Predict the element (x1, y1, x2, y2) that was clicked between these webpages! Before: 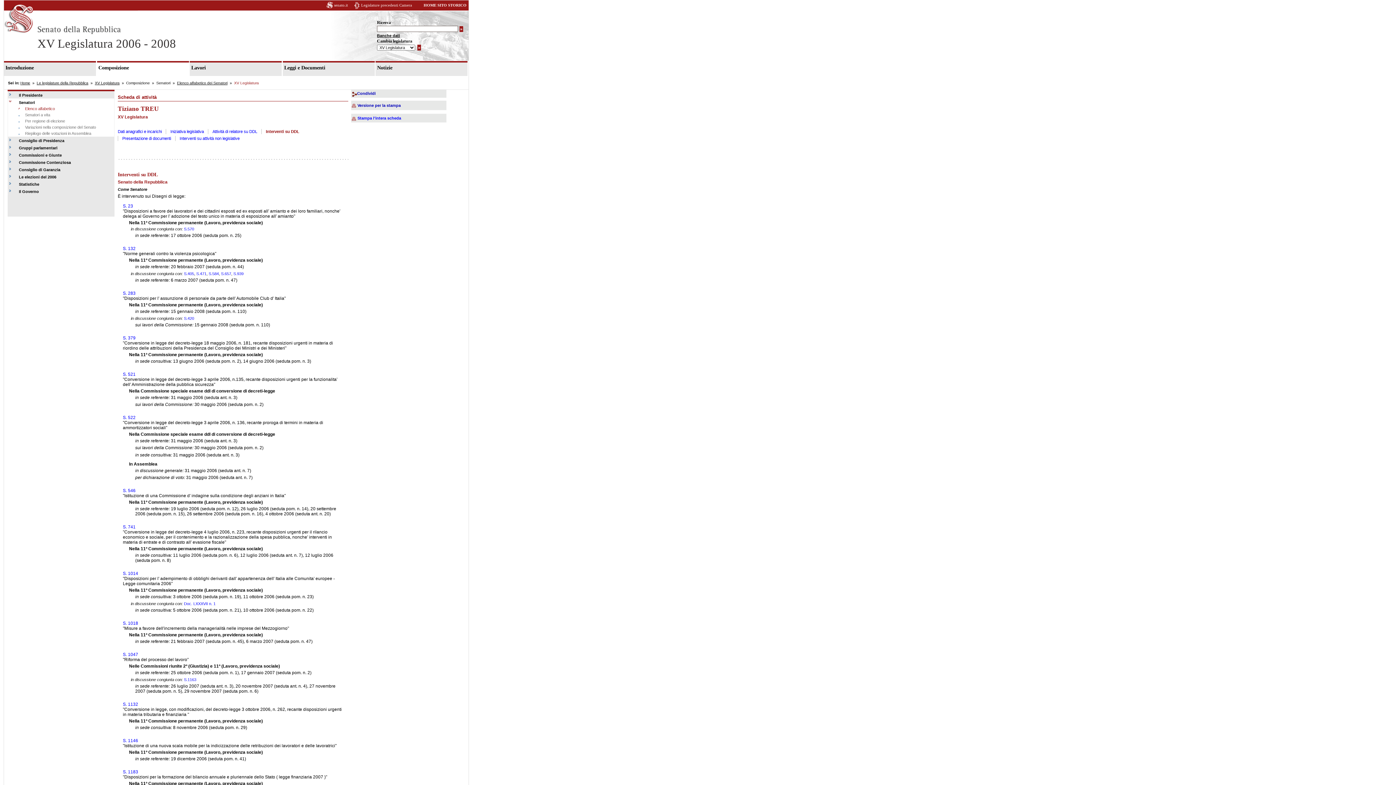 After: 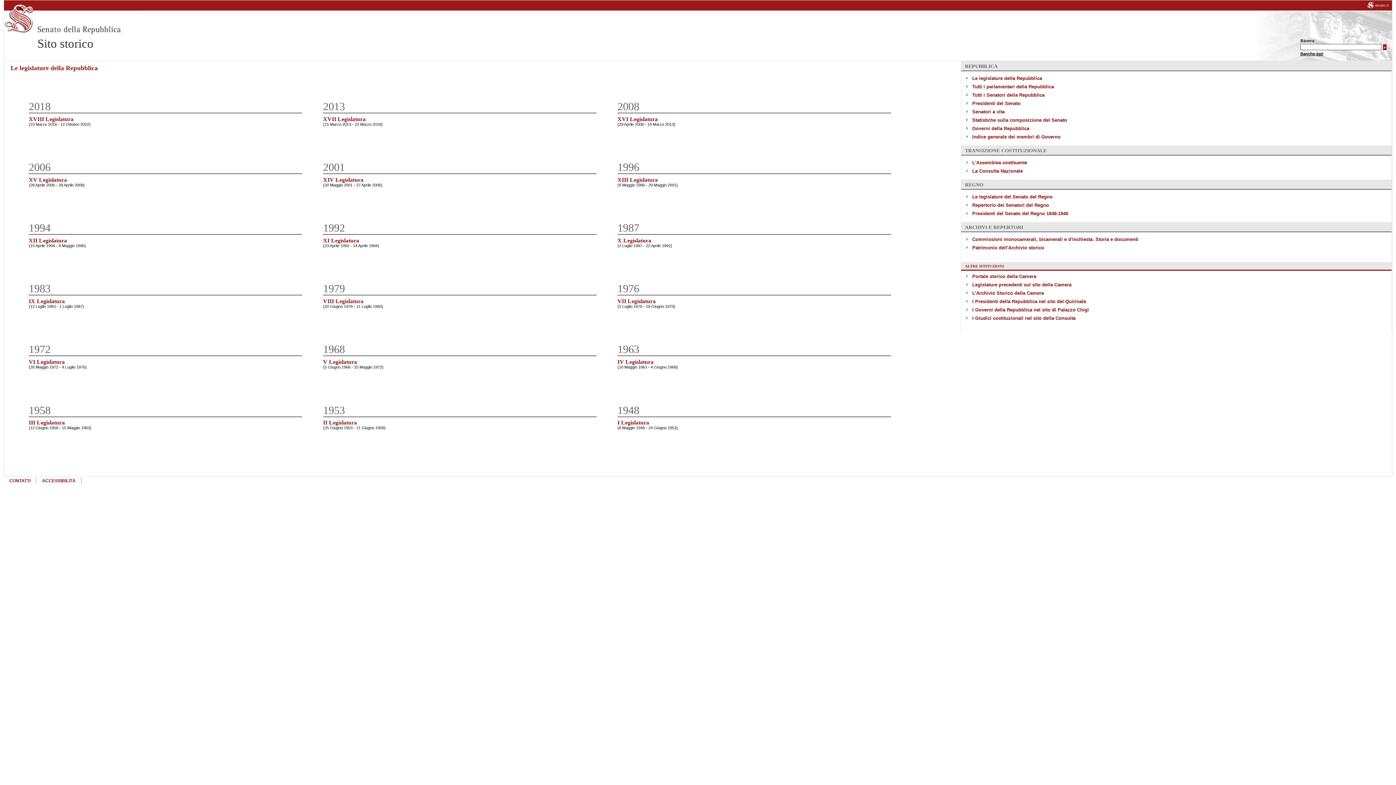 Action: label: Le legislature della Repubblica bbox: (36, 81, 88, 85)